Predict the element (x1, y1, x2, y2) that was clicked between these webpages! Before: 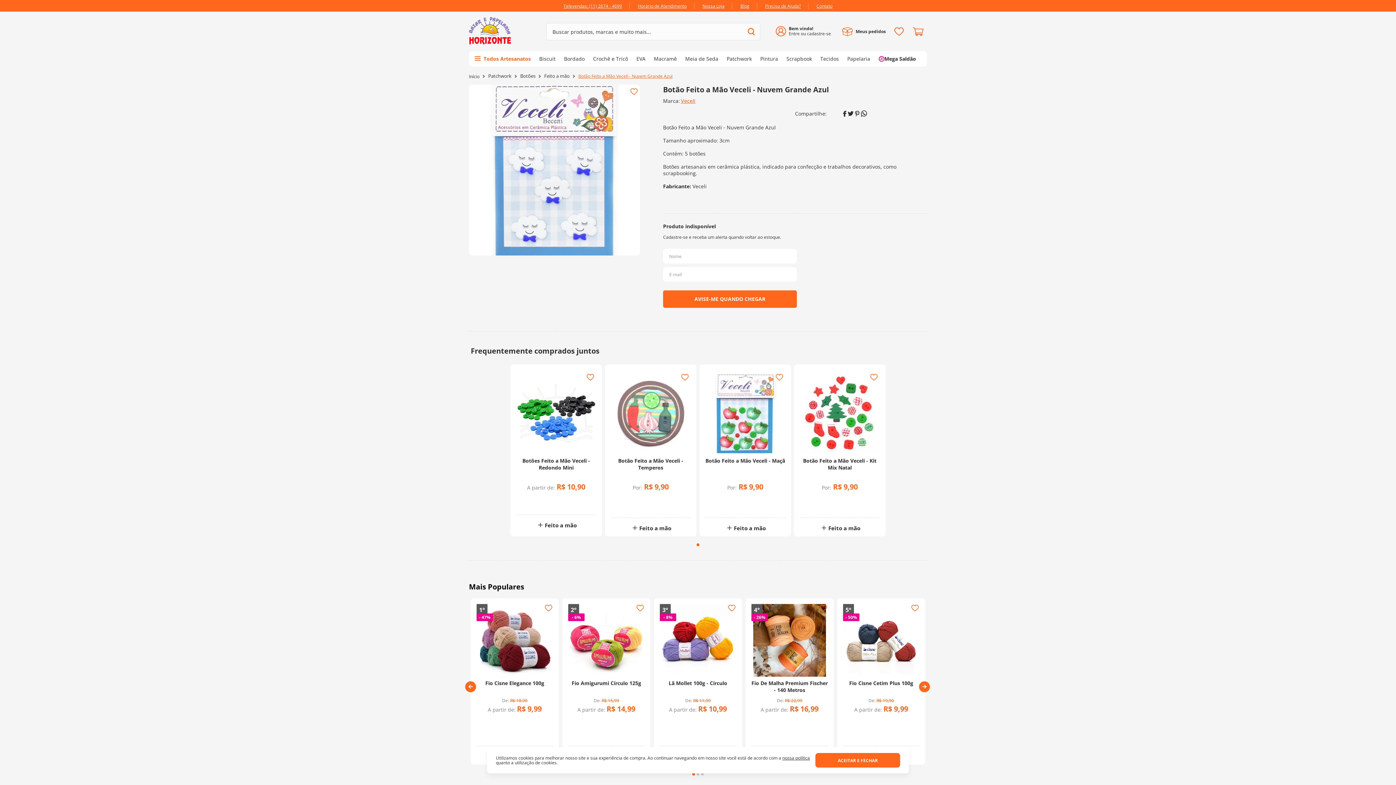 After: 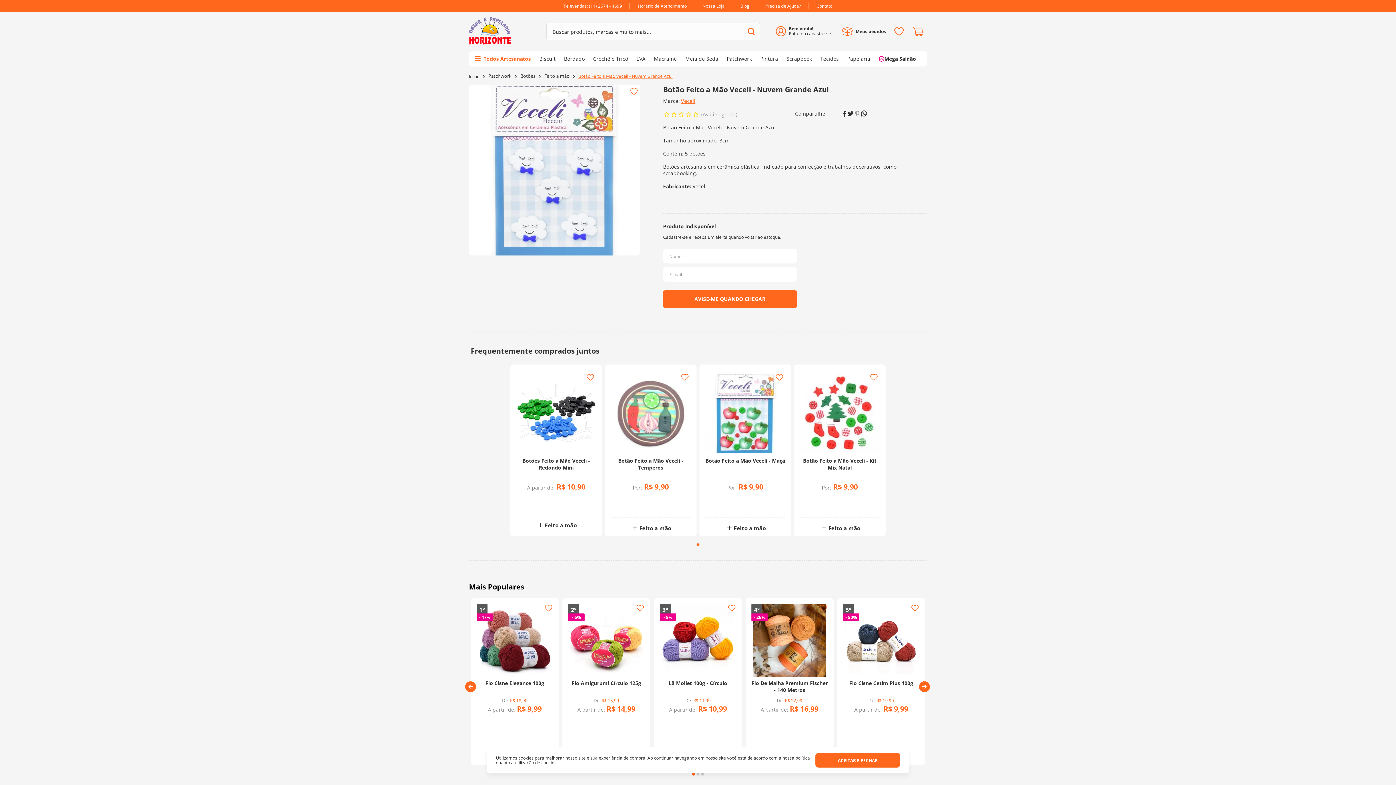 Action: bbox: (855, 88, 859, 94) label: pinterest